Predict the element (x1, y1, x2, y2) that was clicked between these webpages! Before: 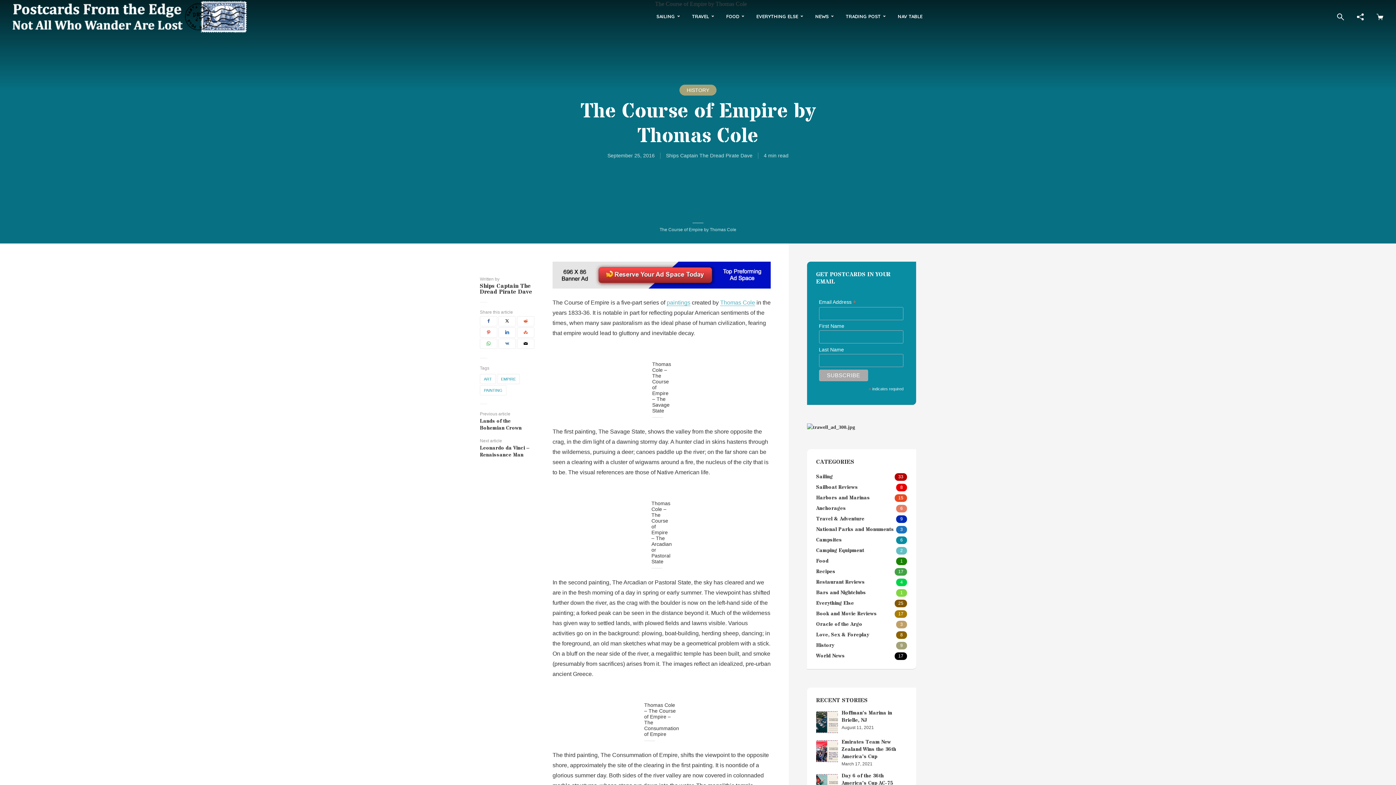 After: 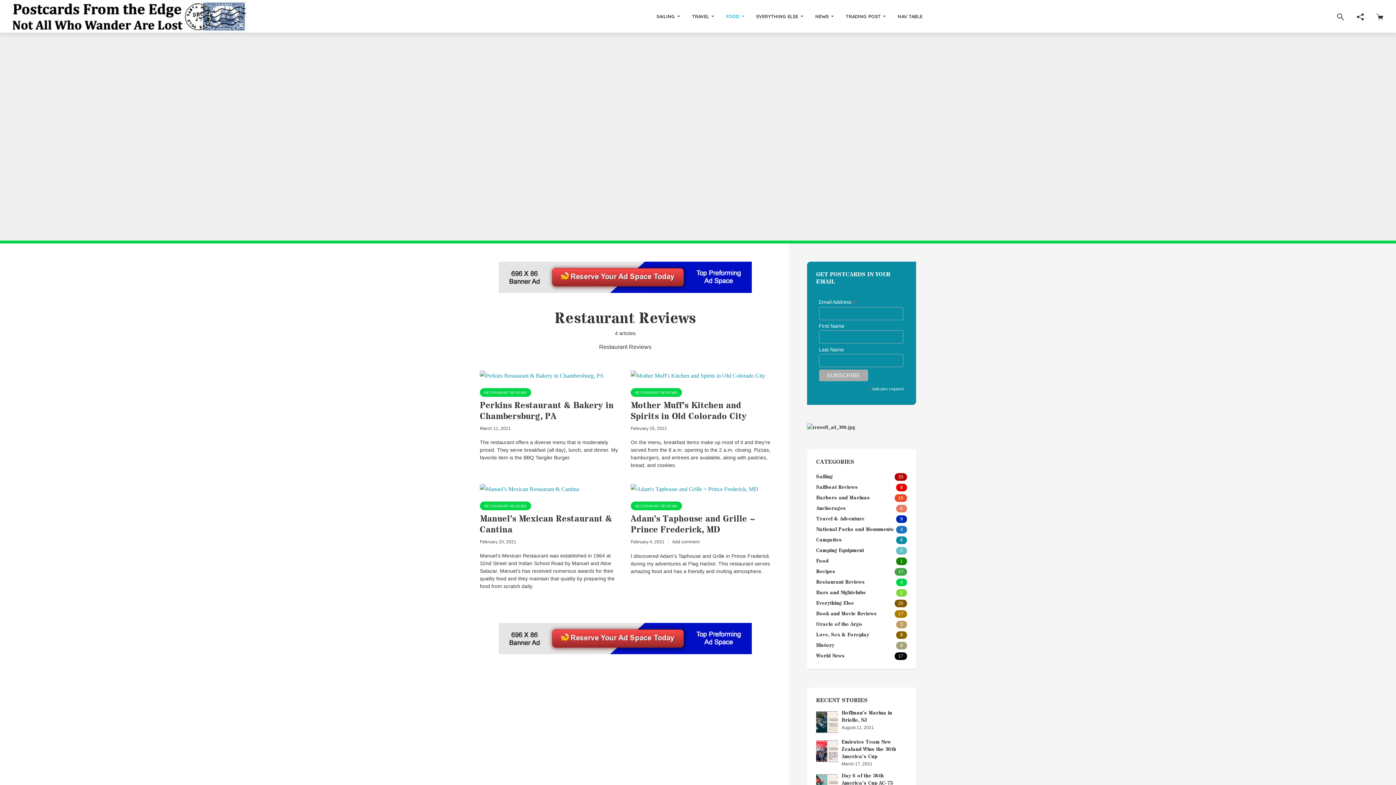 Action: label: Restaurant Reviews
4 bbox: (816, 578, 865, 586)